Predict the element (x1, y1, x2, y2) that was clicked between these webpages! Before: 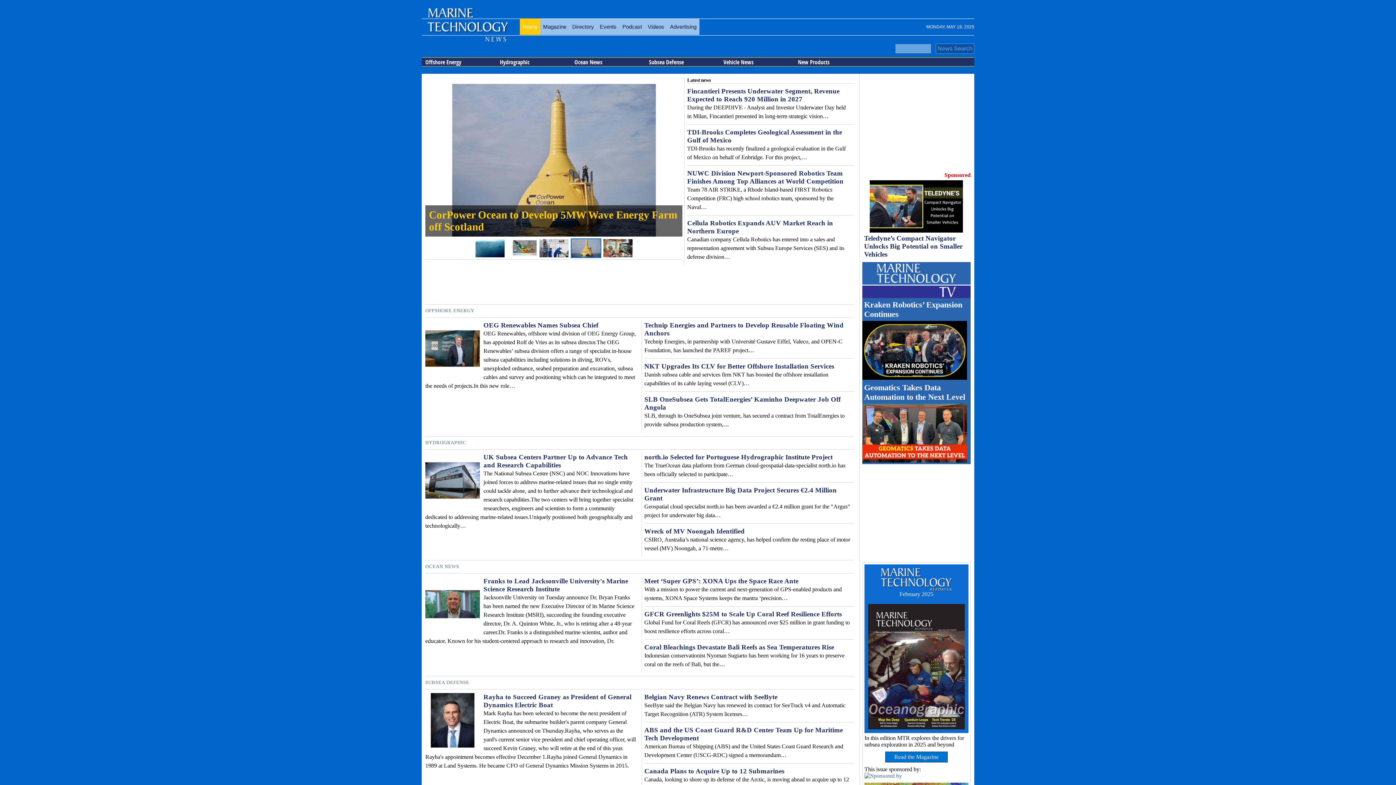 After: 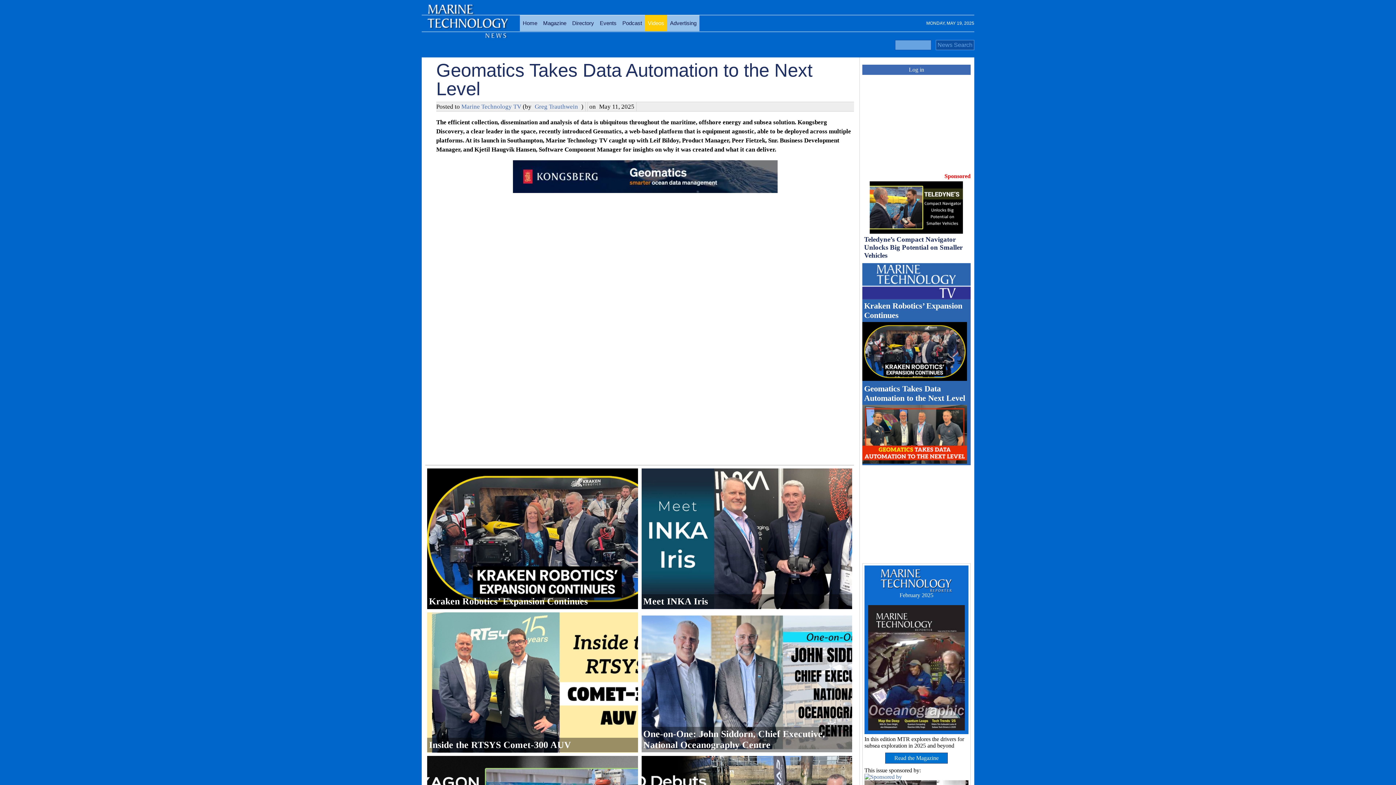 Action: label: Geomatics Takes Data Automation to the Next Level bbox: (862, 383, 970, 464)